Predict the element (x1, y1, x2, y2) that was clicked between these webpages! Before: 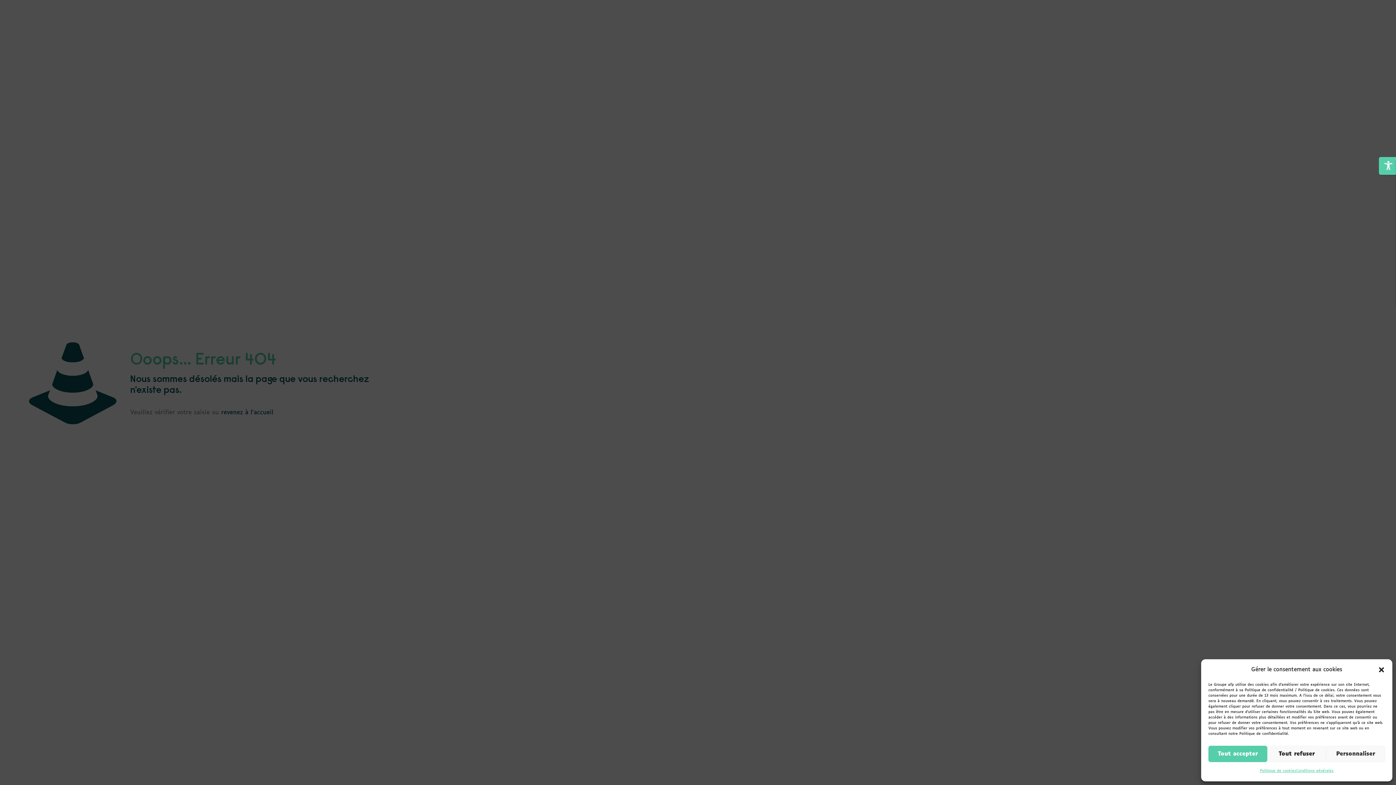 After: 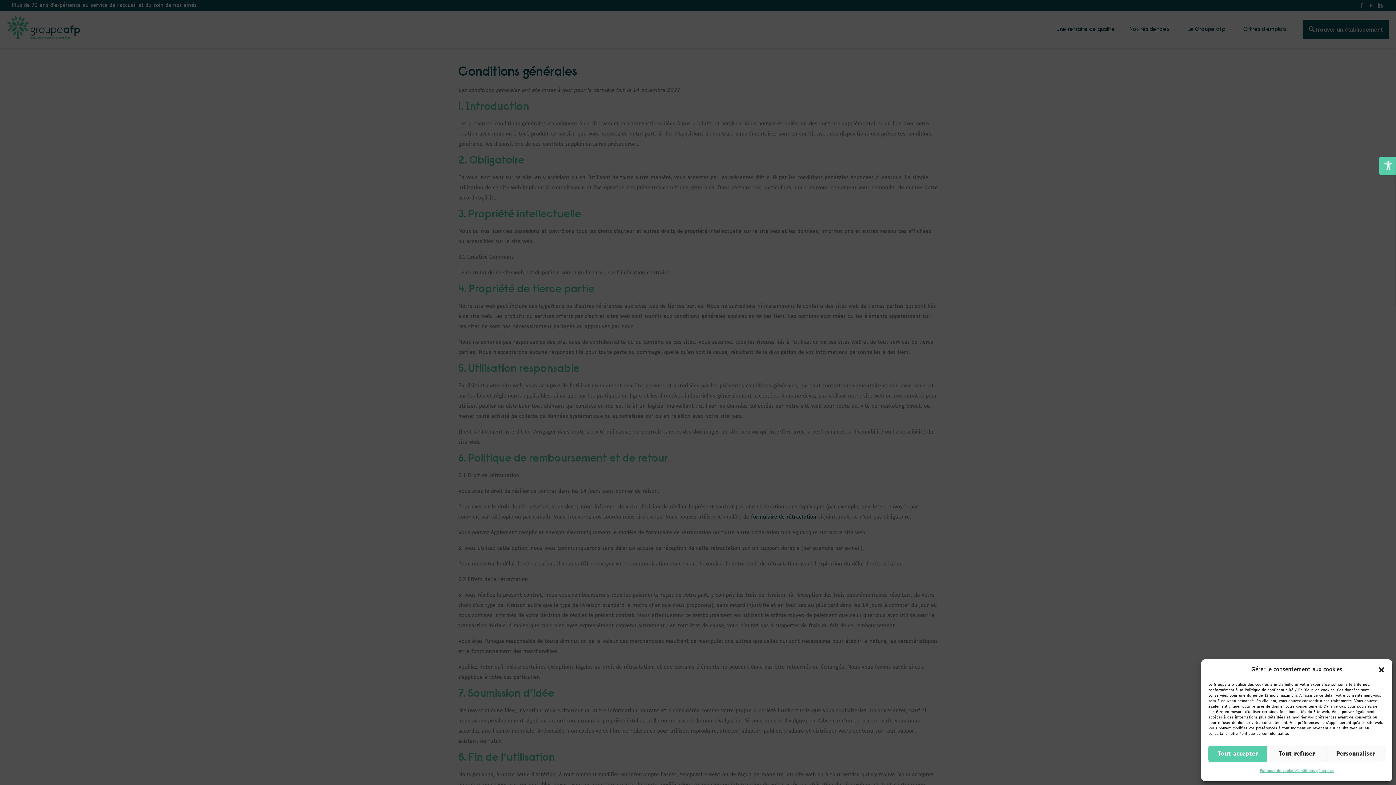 Action: bbox: (1296, 766, 1333, 776) label: Conditions générales